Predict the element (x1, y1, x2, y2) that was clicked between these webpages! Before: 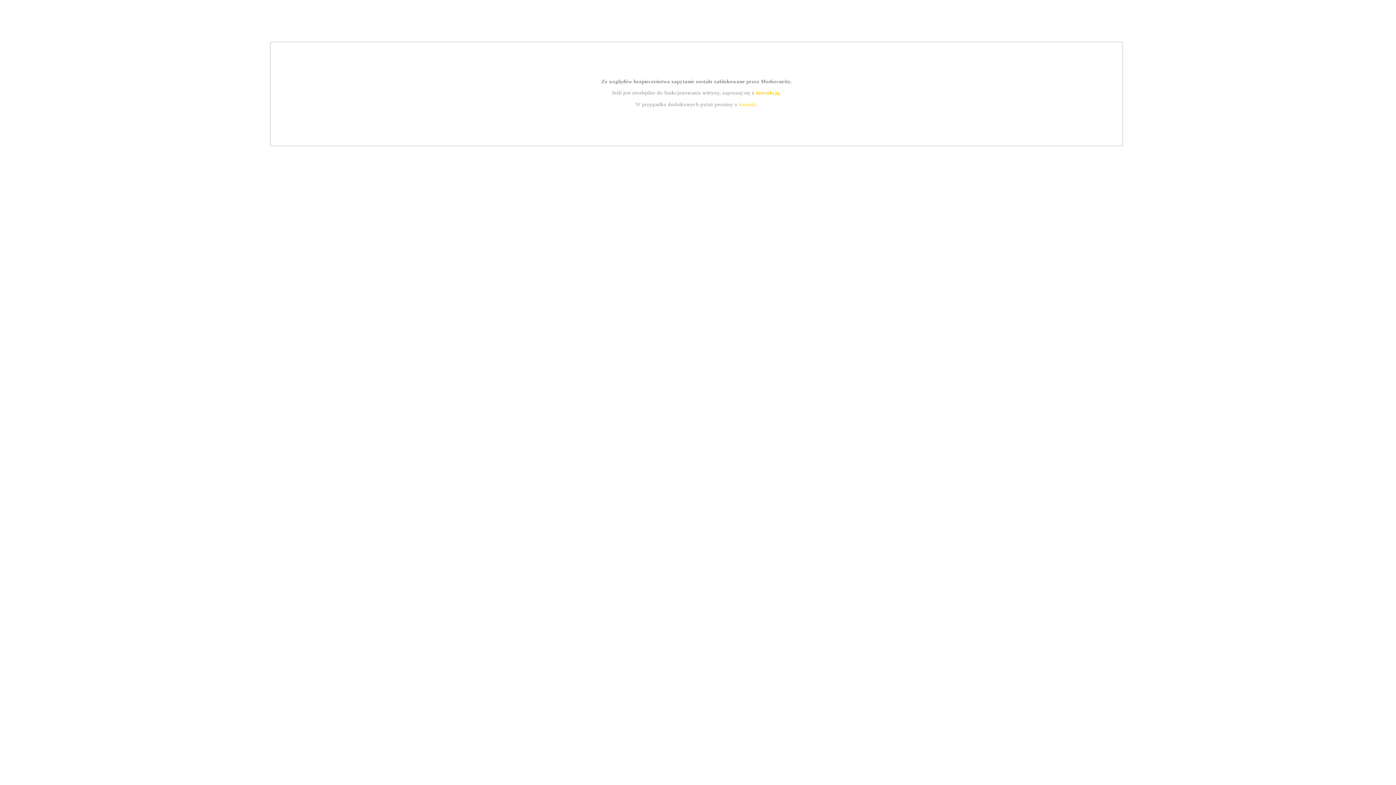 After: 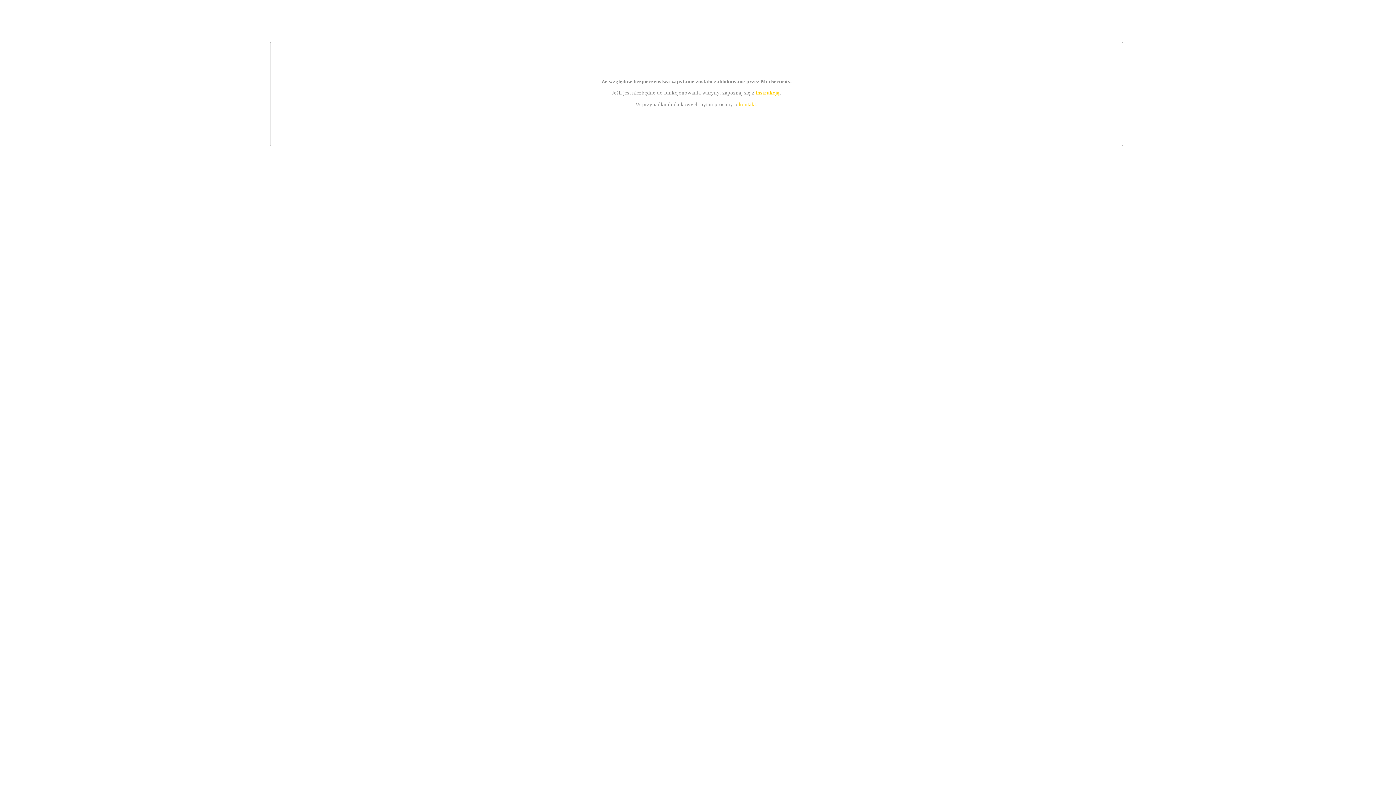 Action: label: instrukcją bbox: (755, 89, 779, 95)